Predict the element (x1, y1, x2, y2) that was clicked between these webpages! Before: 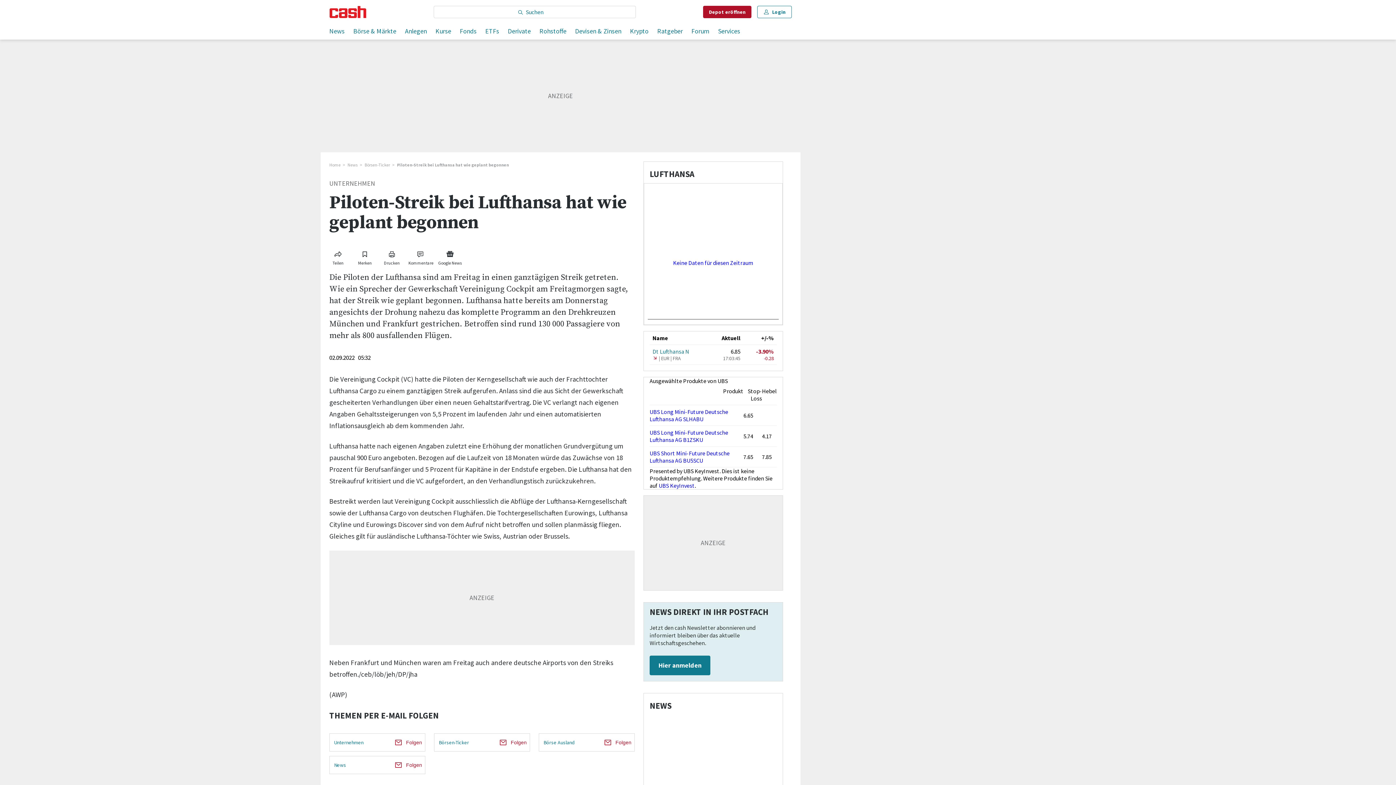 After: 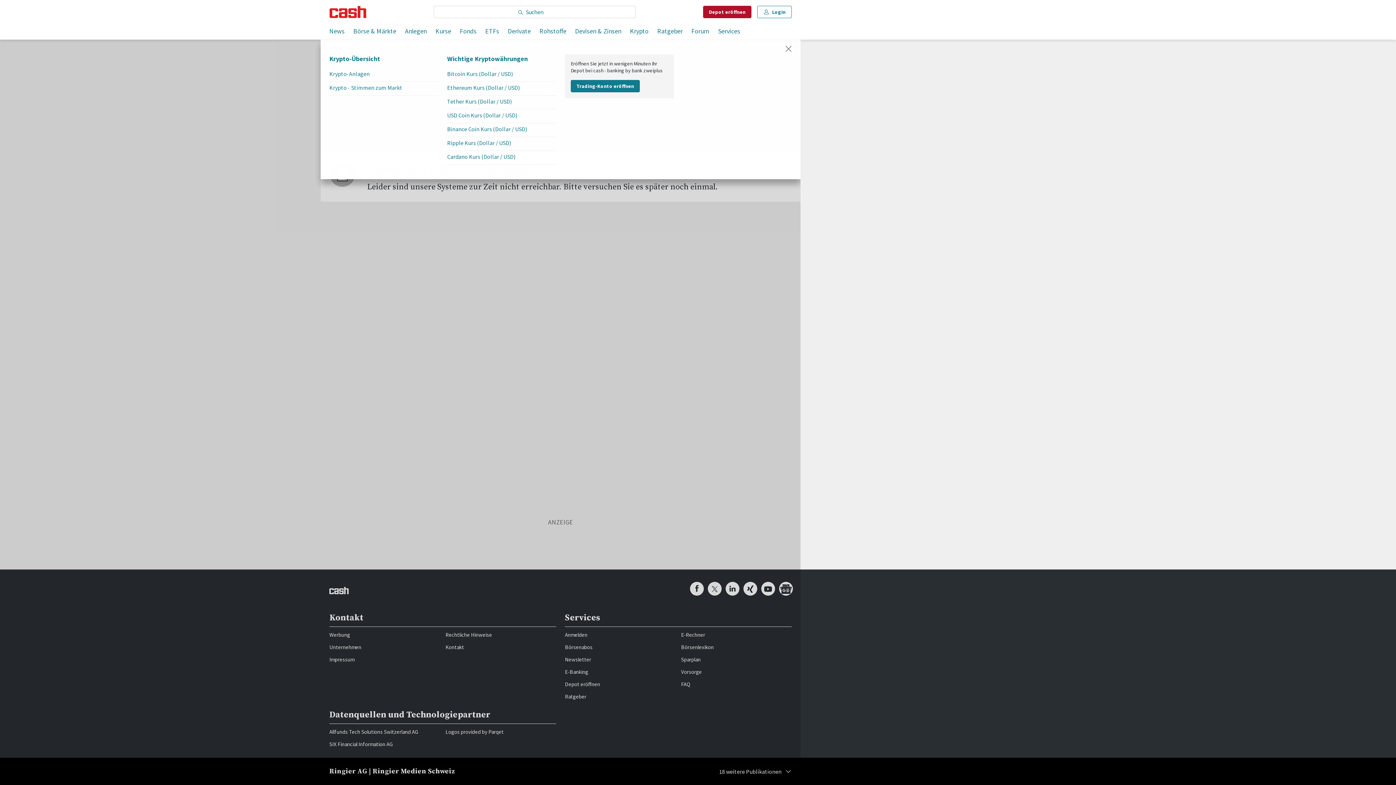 Action: bbox: (630, 24, 648, 39) label: Krypto